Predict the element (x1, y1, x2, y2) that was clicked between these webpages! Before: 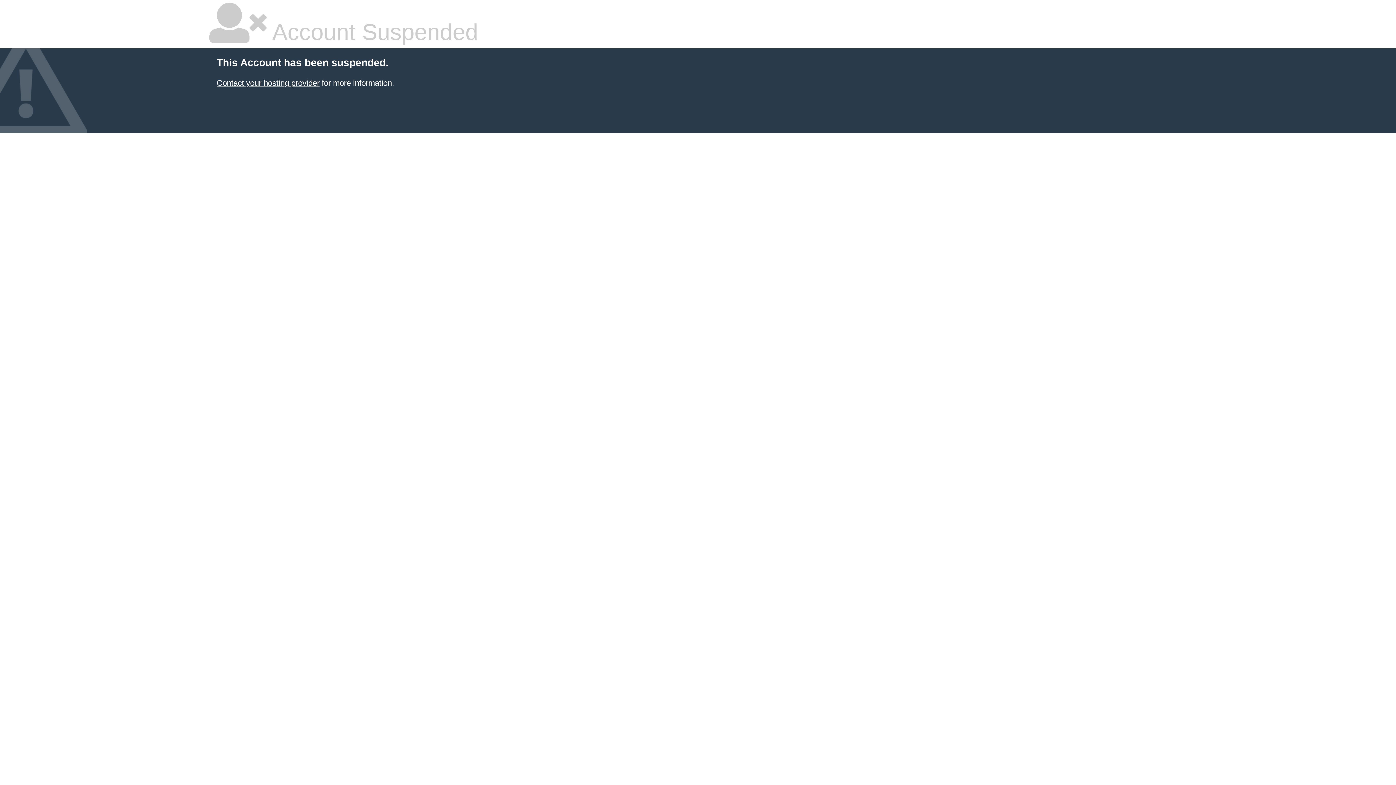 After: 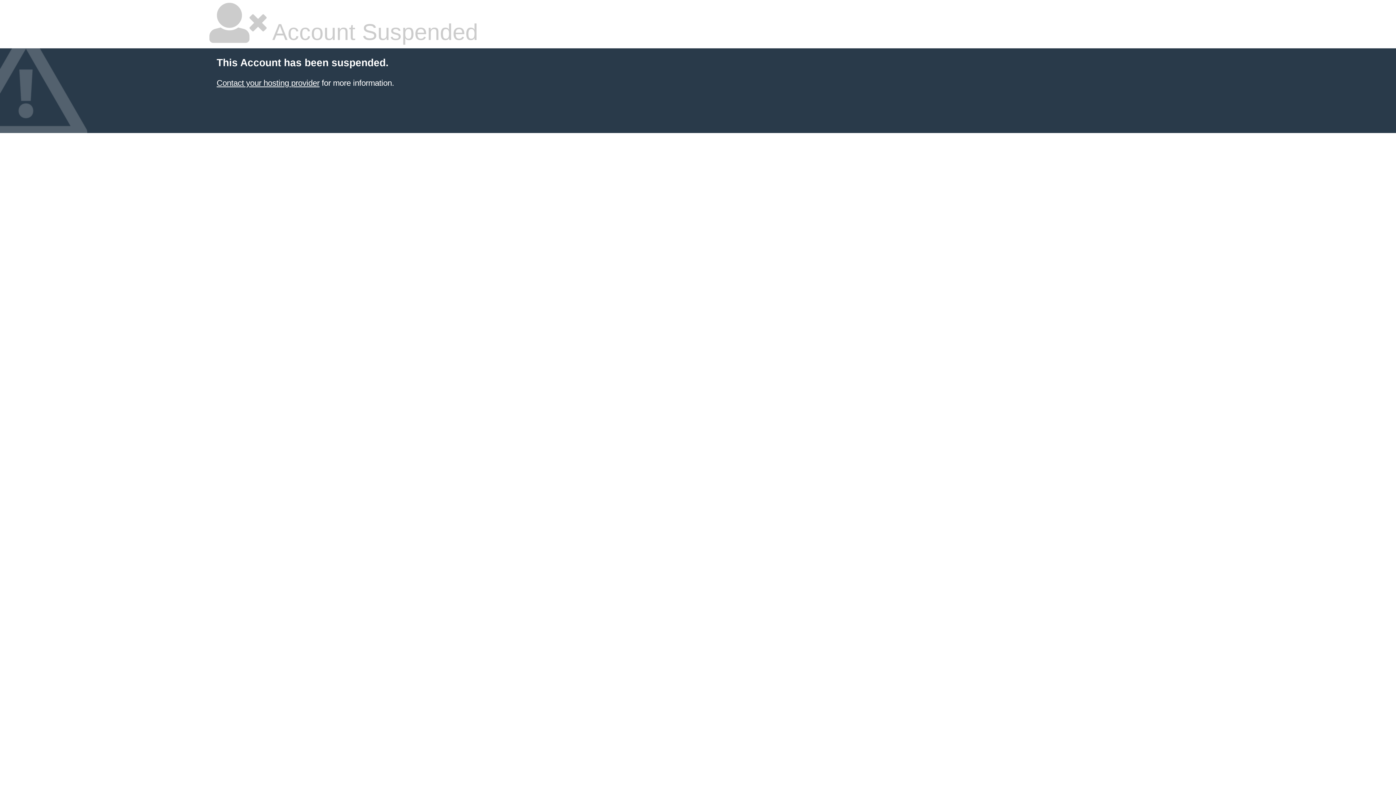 Action: label: Contact your hosting provider bbox: (216, 78, 319, 87)